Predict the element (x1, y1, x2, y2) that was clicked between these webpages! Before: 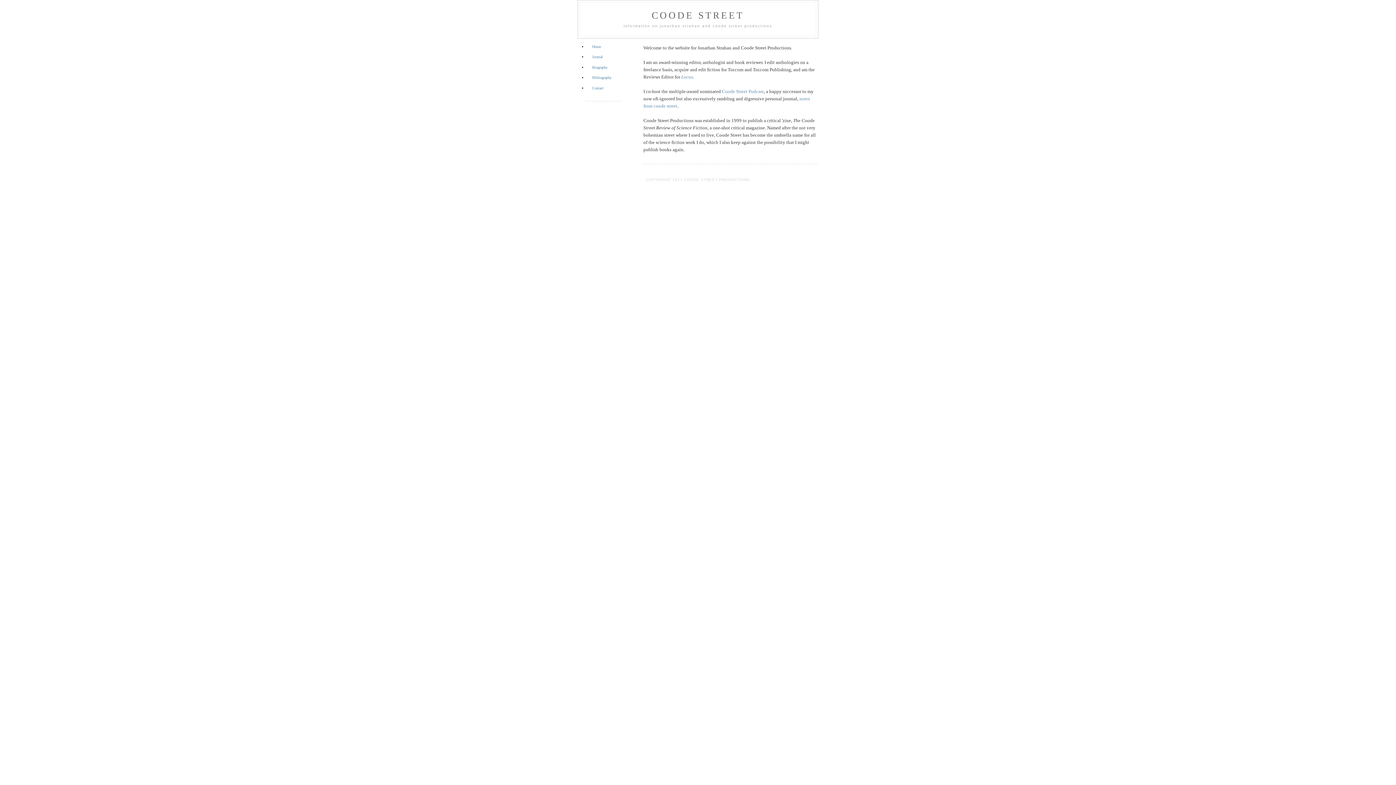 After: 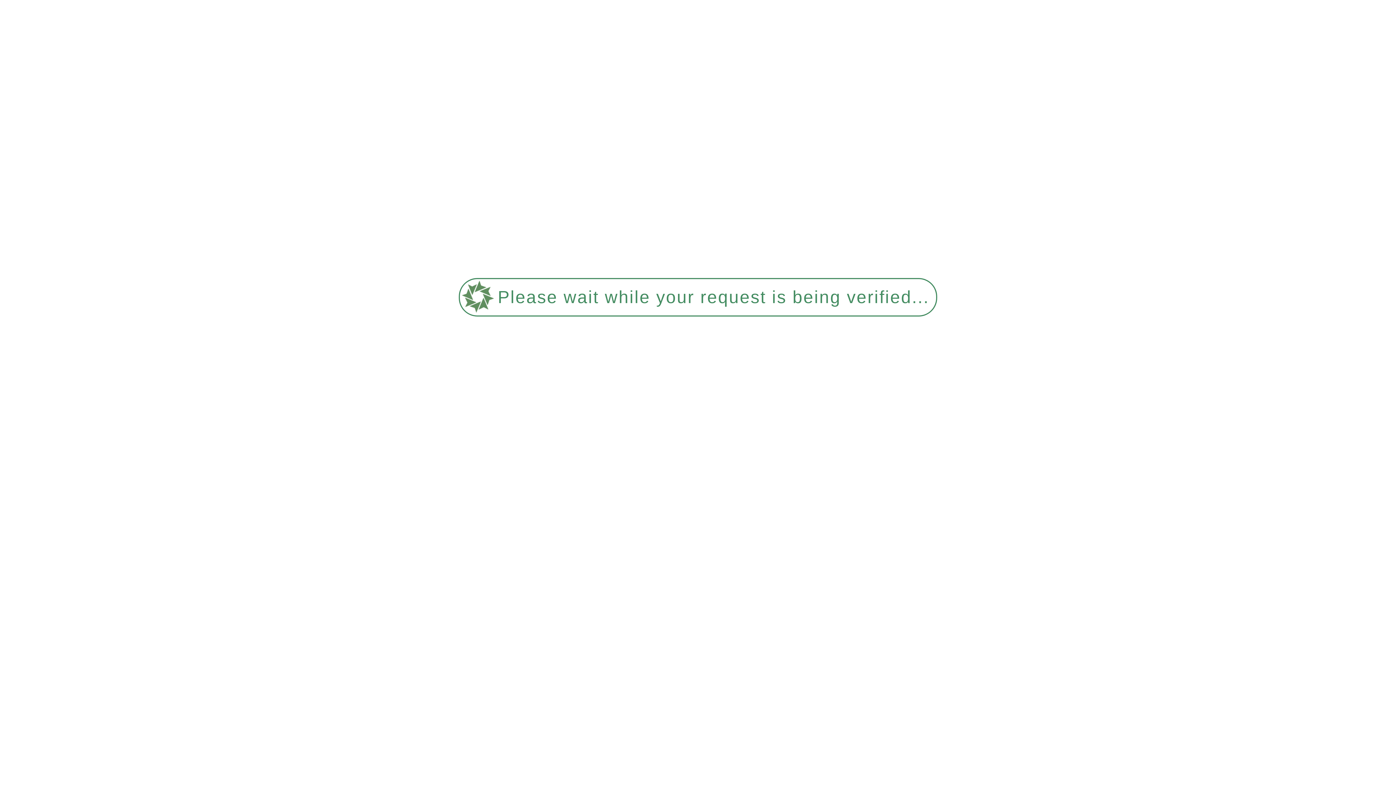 Action: label: Biography bbox: (592, 65, 607, 69)